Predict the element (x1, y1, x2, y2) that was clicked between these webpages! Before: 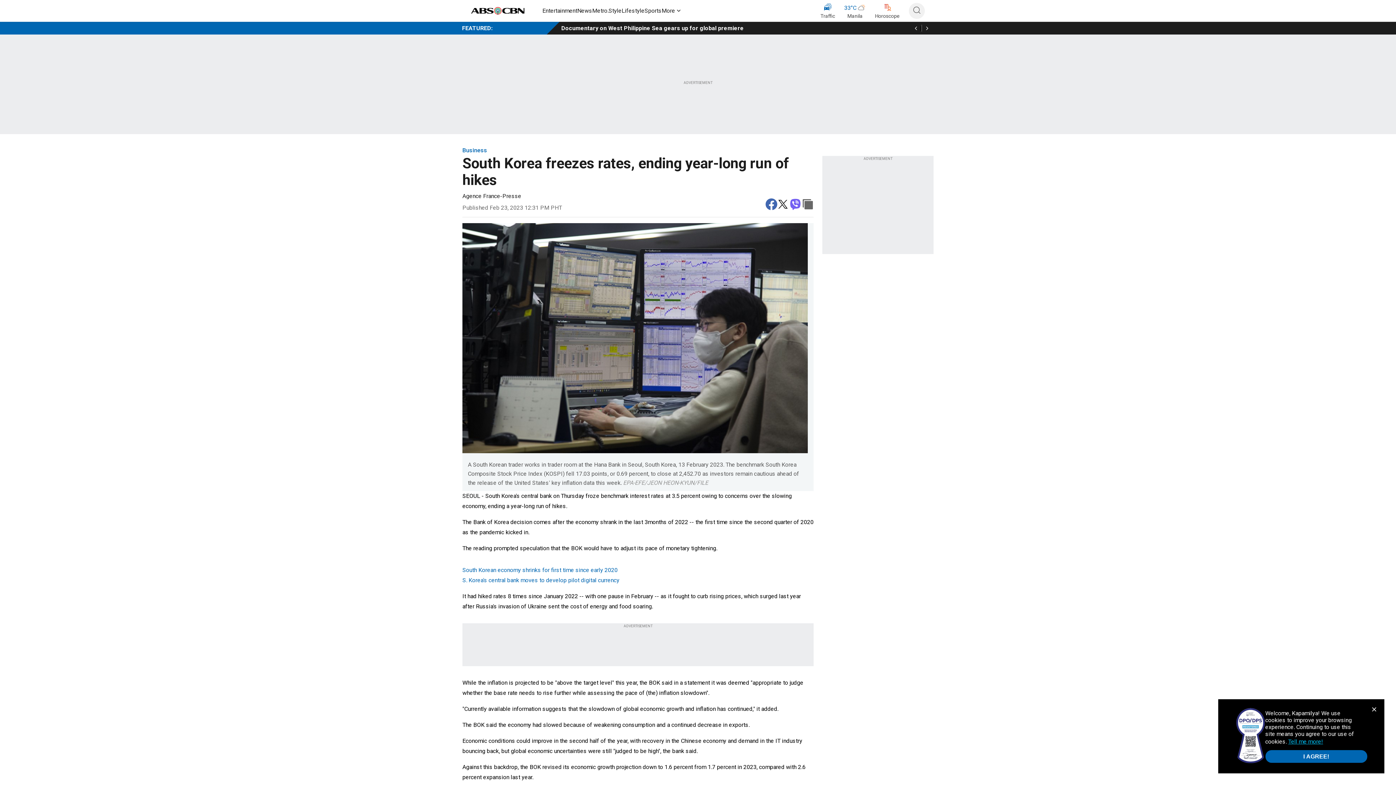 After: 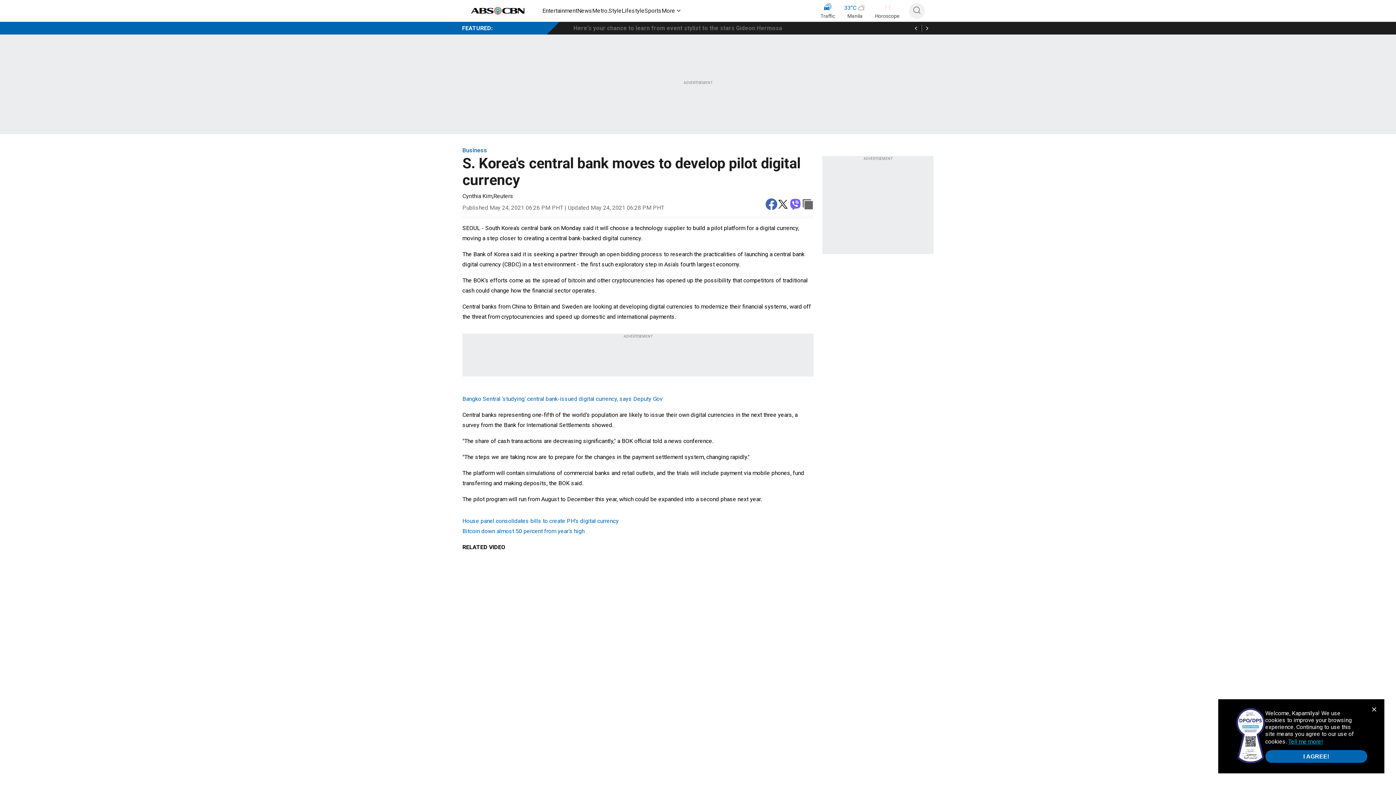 Action: label: S. Korea's central bank moves to develop pilot digital currency bbox: (462, 576, 619, 583)